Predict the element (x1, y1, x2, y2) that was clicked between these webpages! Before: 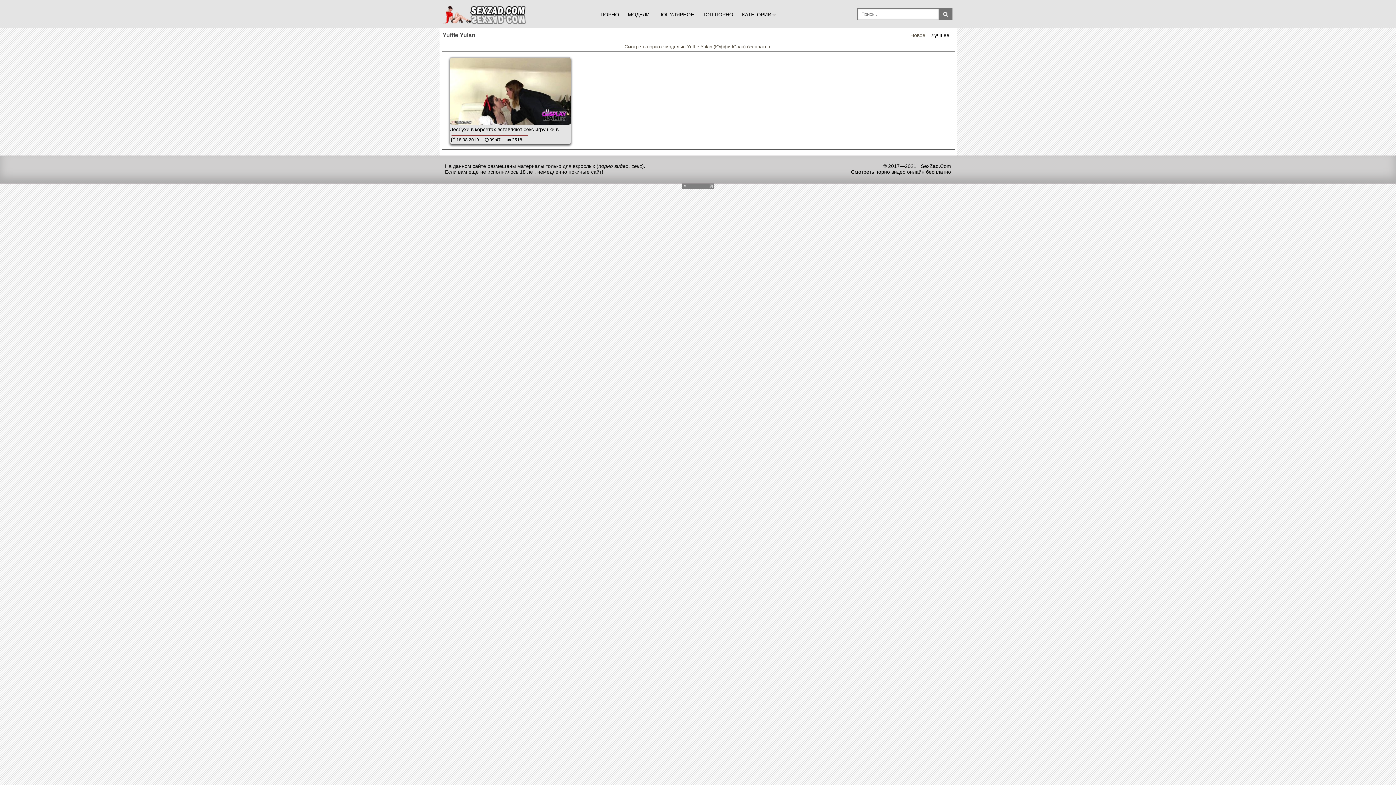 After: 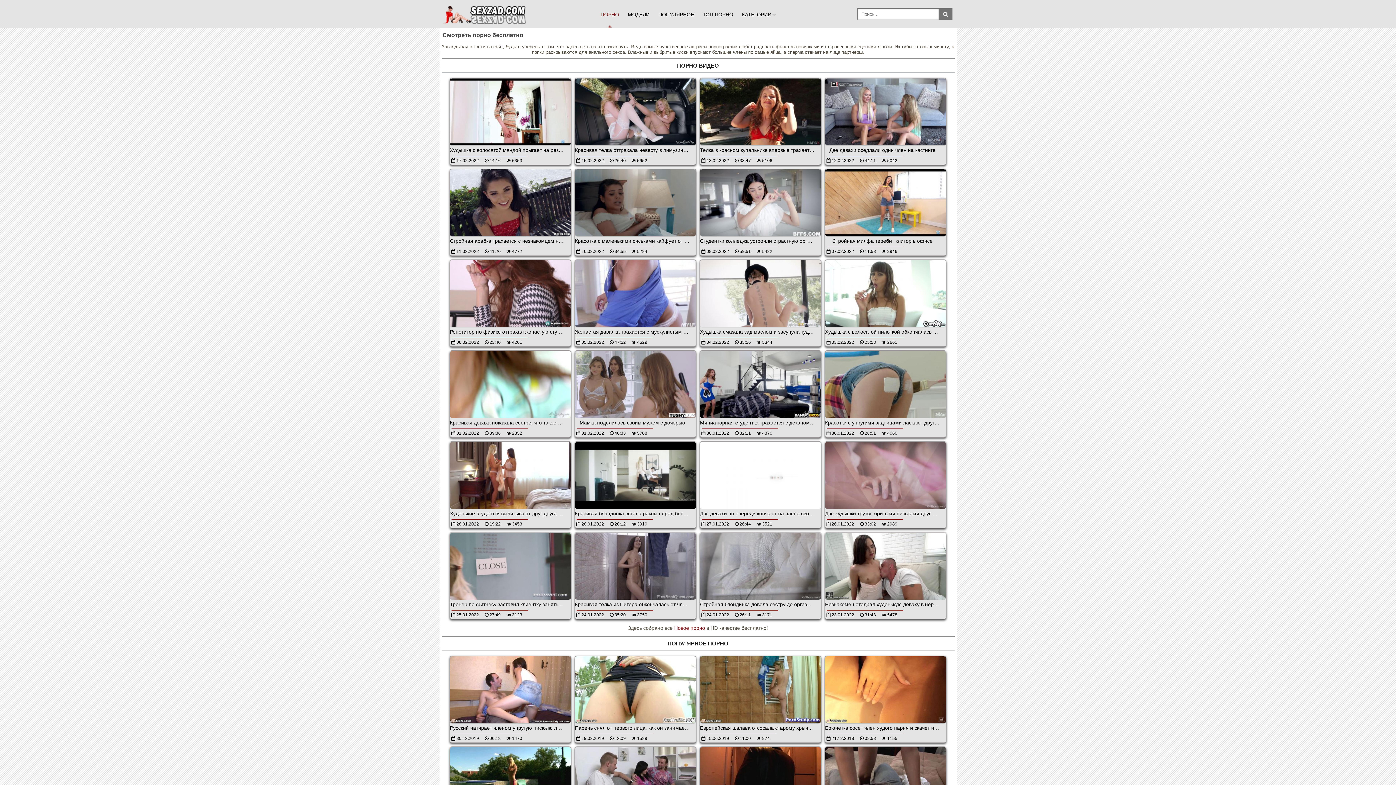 Action: label: SexZad.Com bbox: (921, 163, 951, 169)